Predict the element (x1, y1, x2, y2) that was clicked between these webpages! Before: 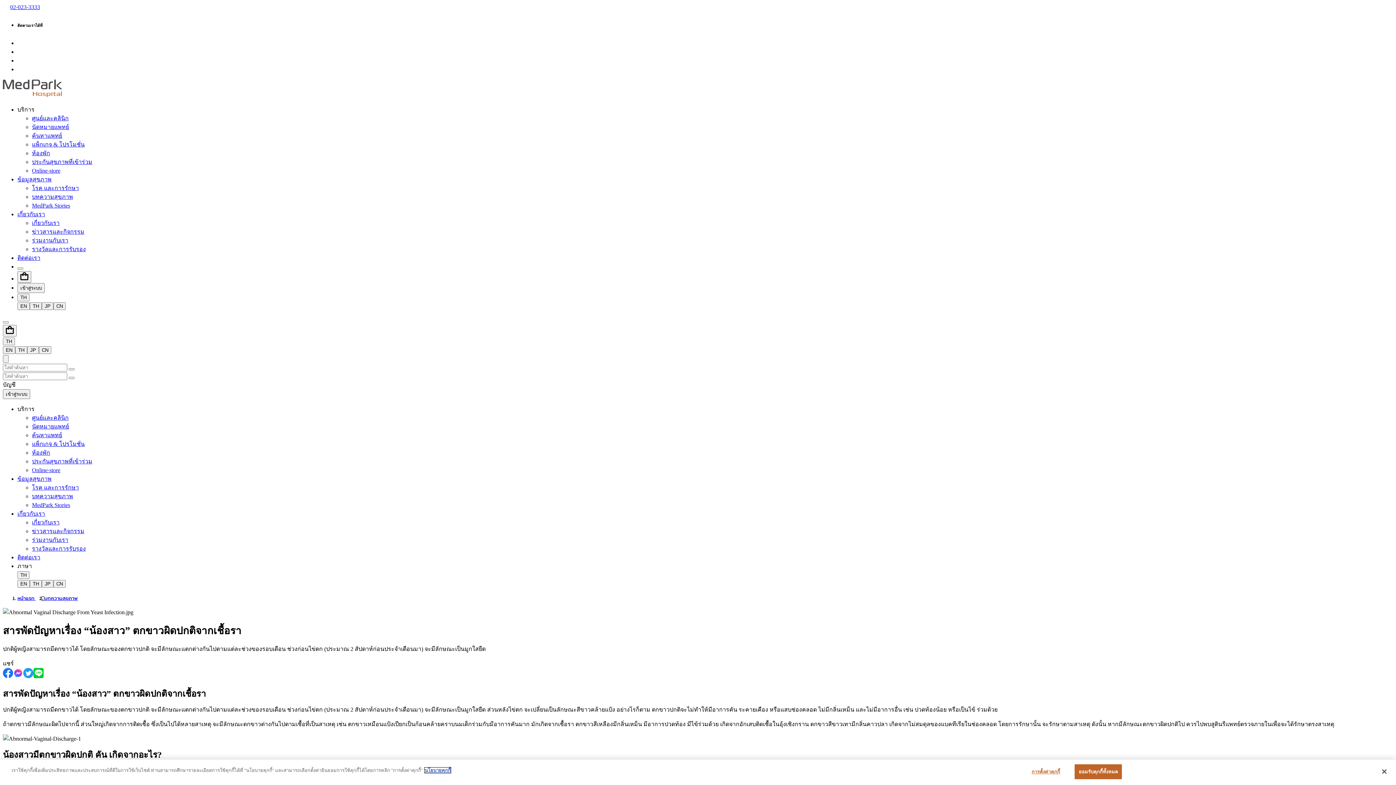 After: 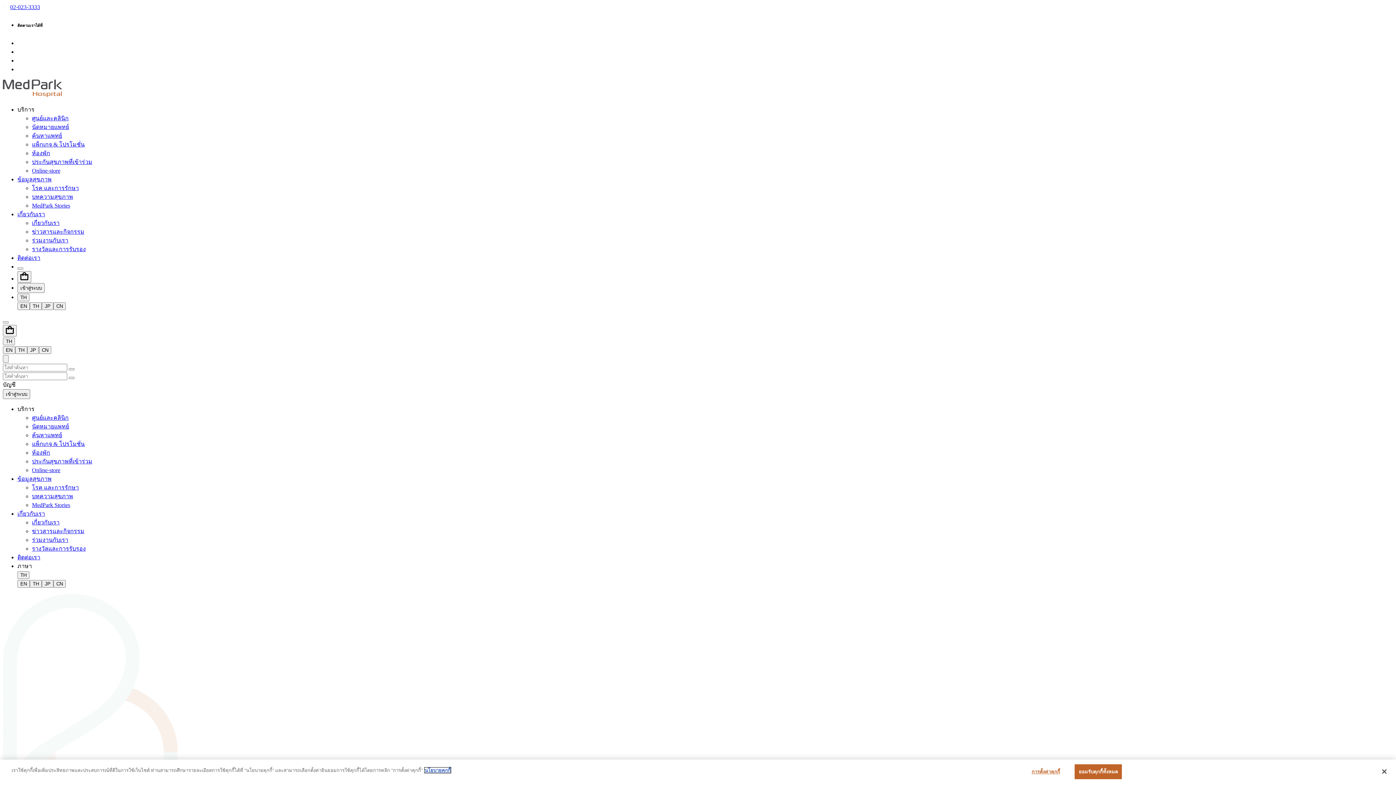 Action: label: ร่วมงานกับเรา bbox: (32, 237, 68, 243)